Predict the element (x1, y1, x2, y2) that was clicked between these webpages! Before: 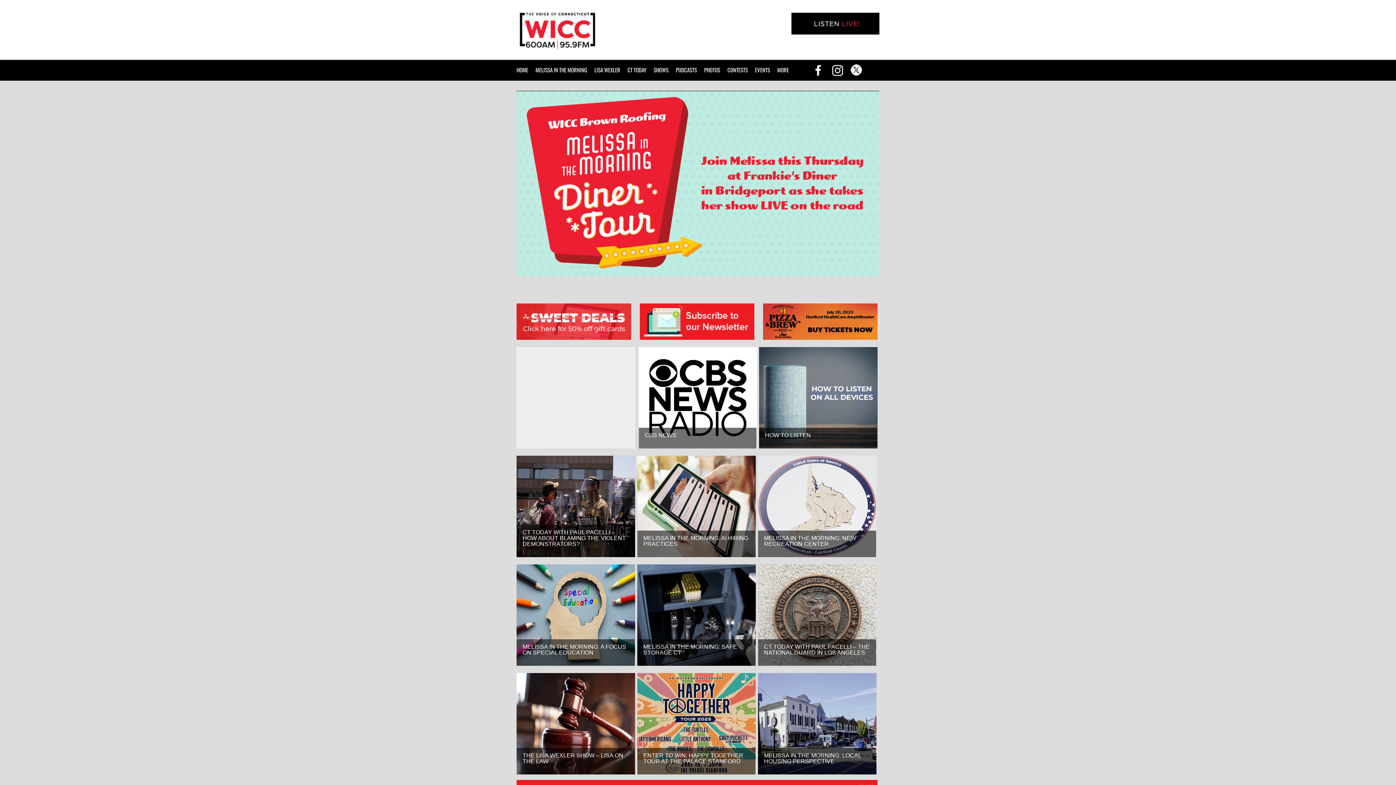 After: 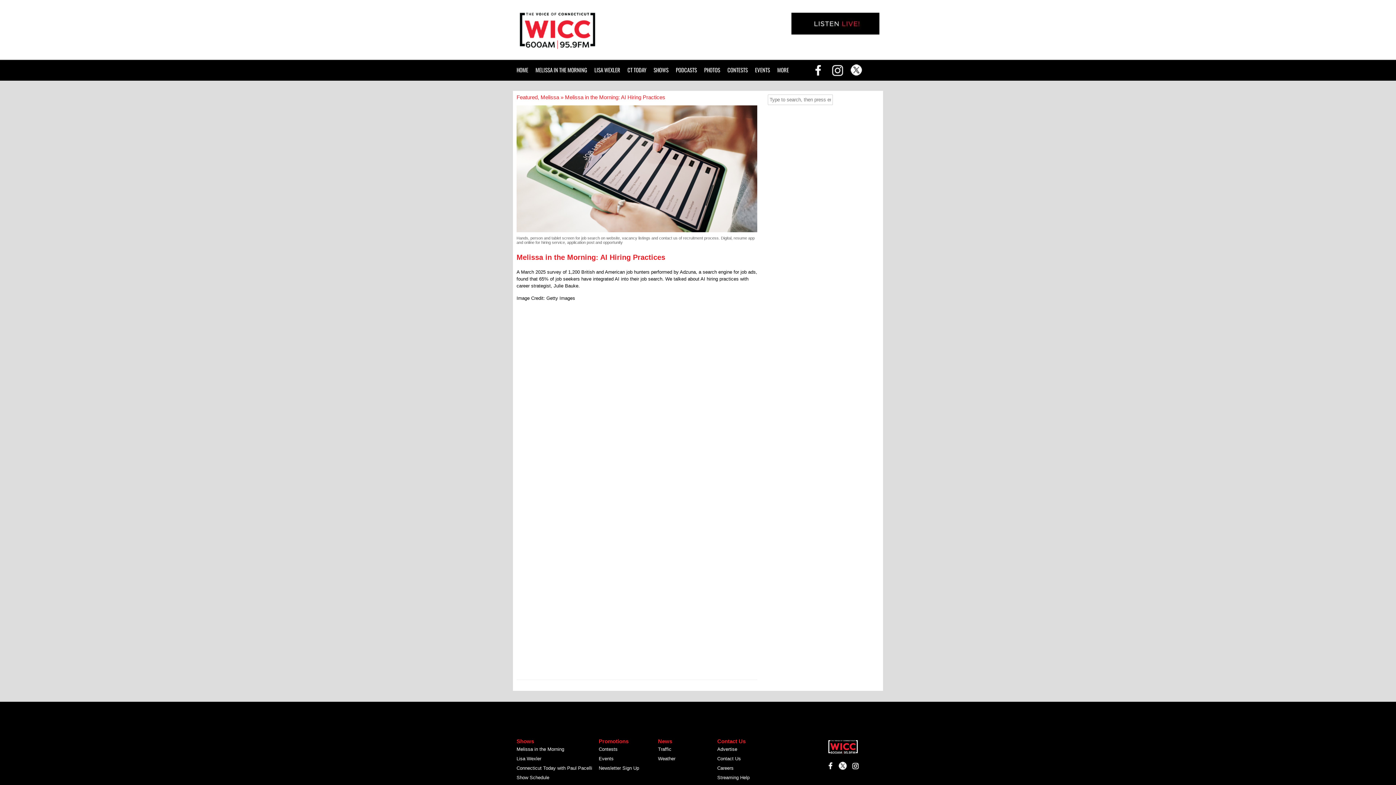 Action: bbox: (637, 456, 756, 557)